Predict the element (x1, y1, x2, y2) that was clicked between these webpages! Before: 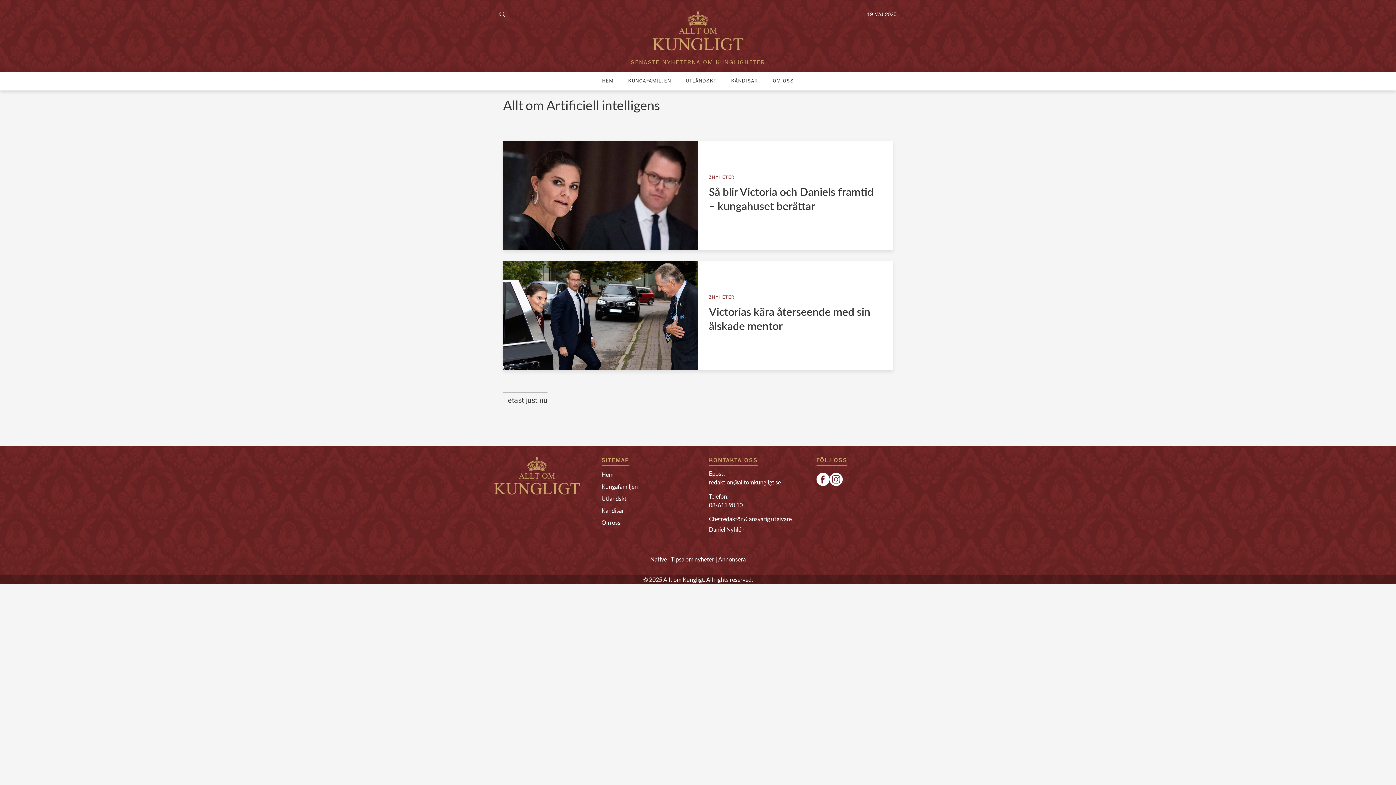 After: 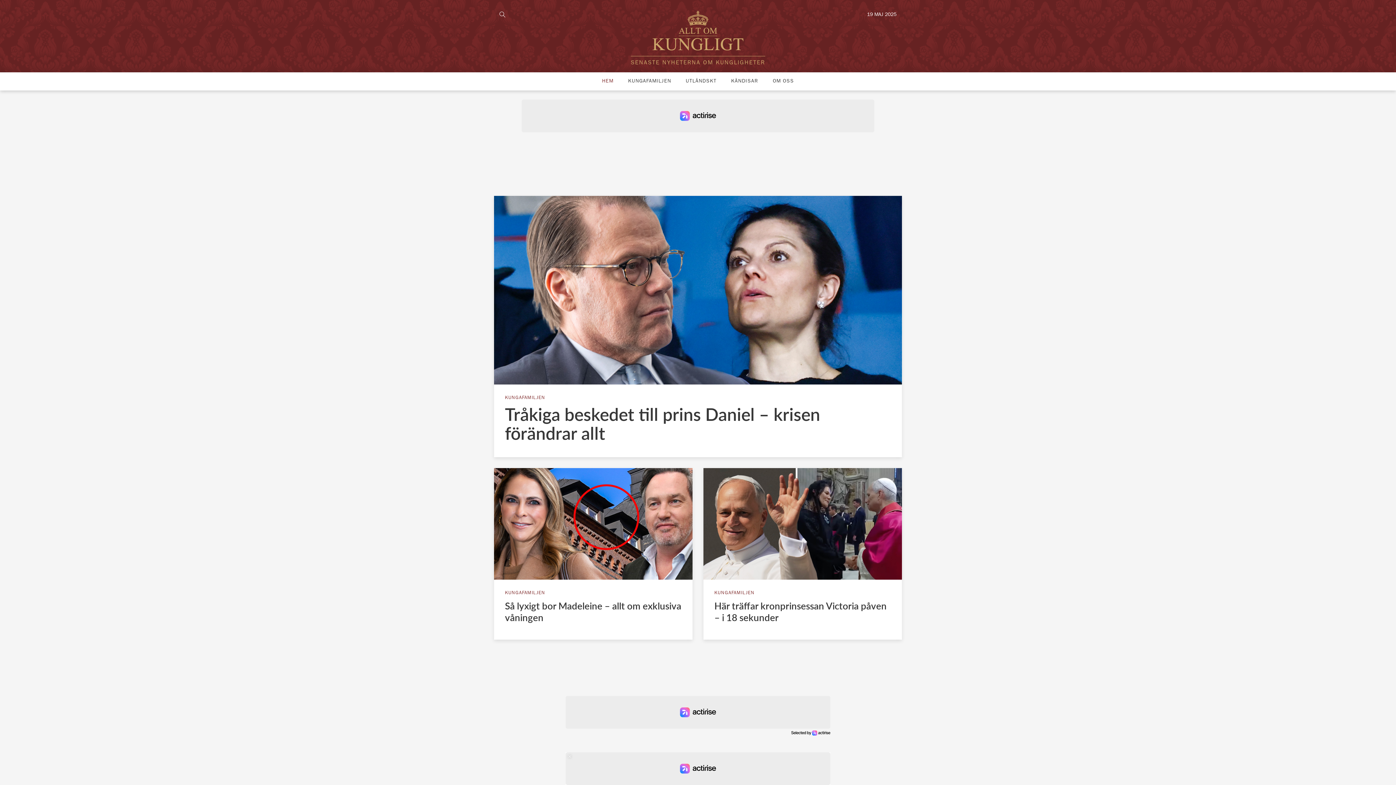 Action: bbox: (601, 471, 613, 478) label: Hem